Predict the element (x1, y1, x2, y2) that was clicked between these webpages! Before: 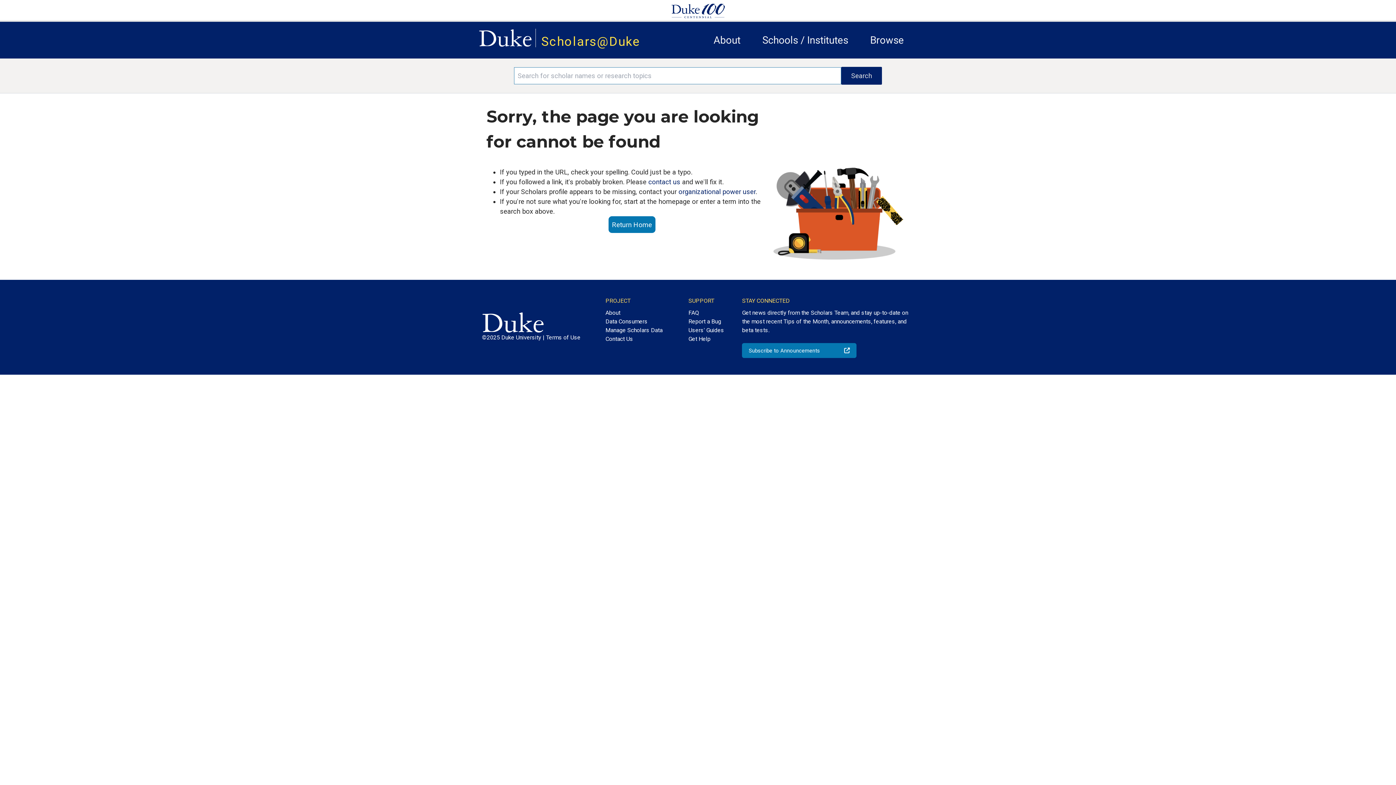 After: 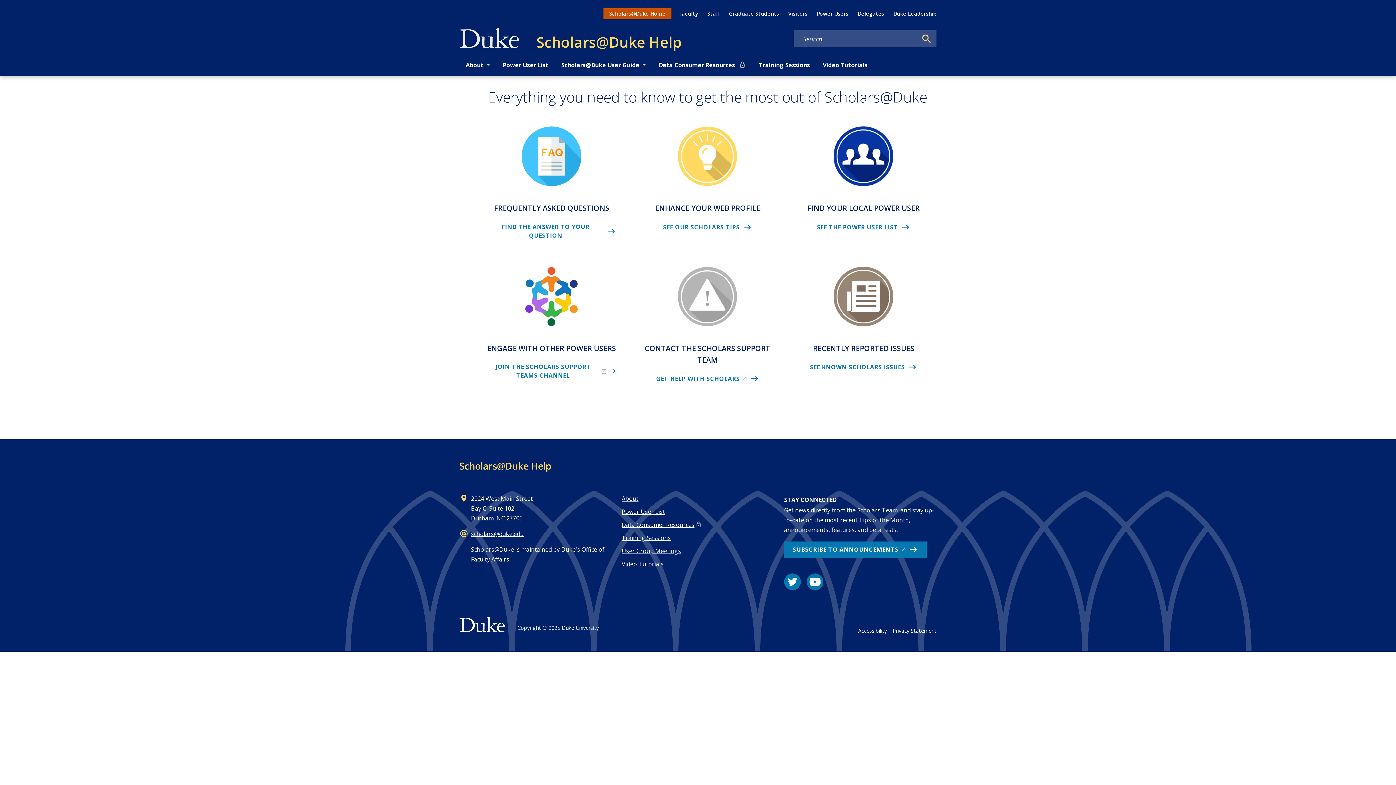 Action: label: Get Help bbox: (688, 335, 724, 343)